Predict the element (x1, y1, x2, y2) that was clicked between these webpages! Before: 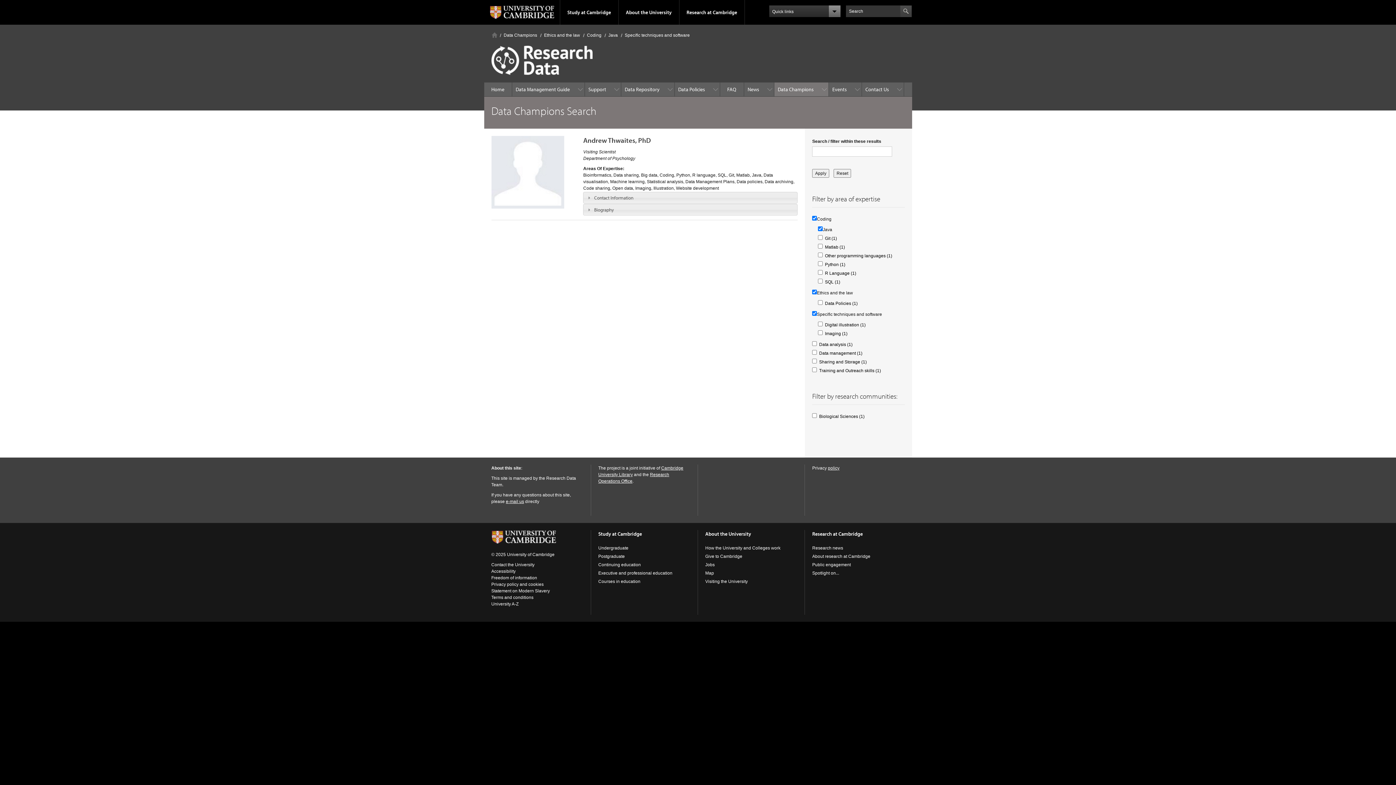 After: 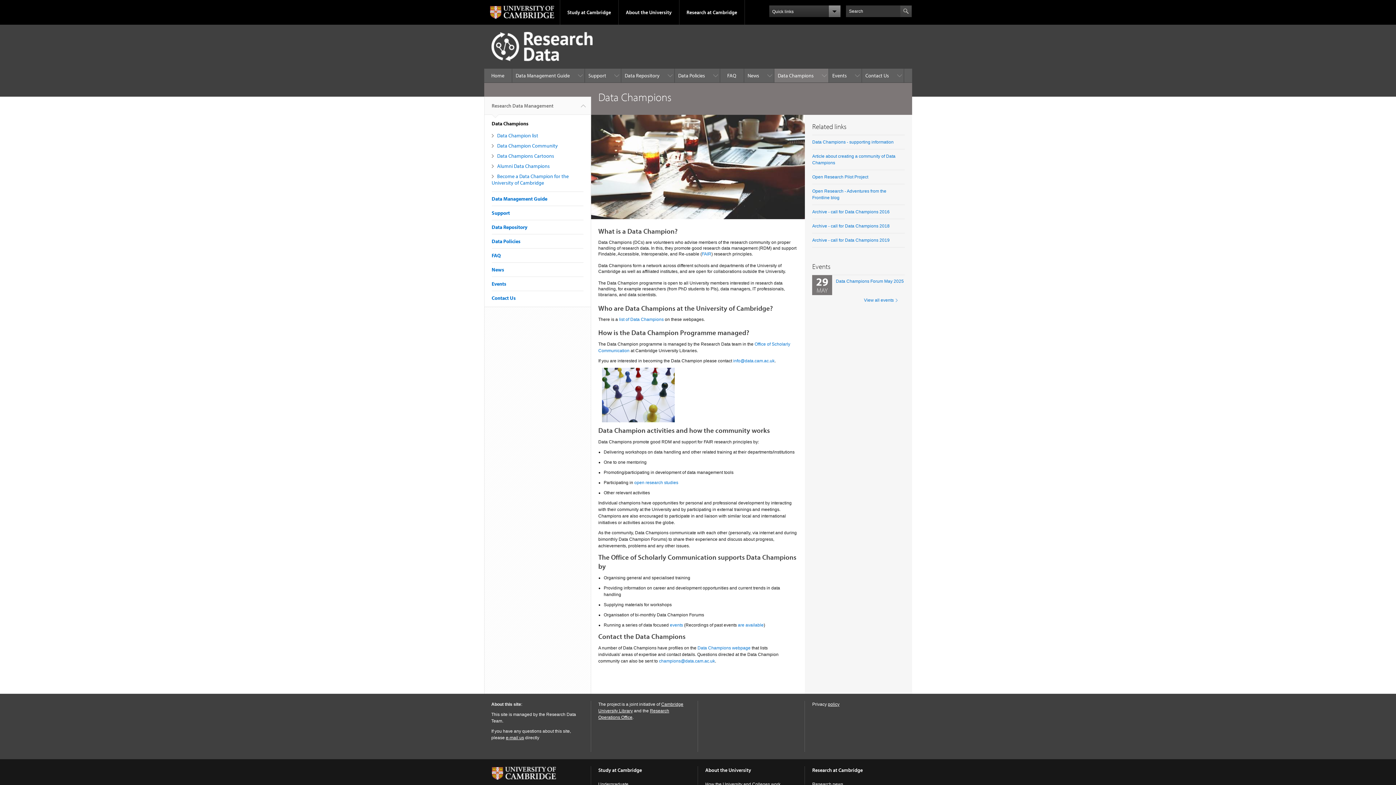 Action: bbox: (503, 32, 537, 37) label: Data Champions